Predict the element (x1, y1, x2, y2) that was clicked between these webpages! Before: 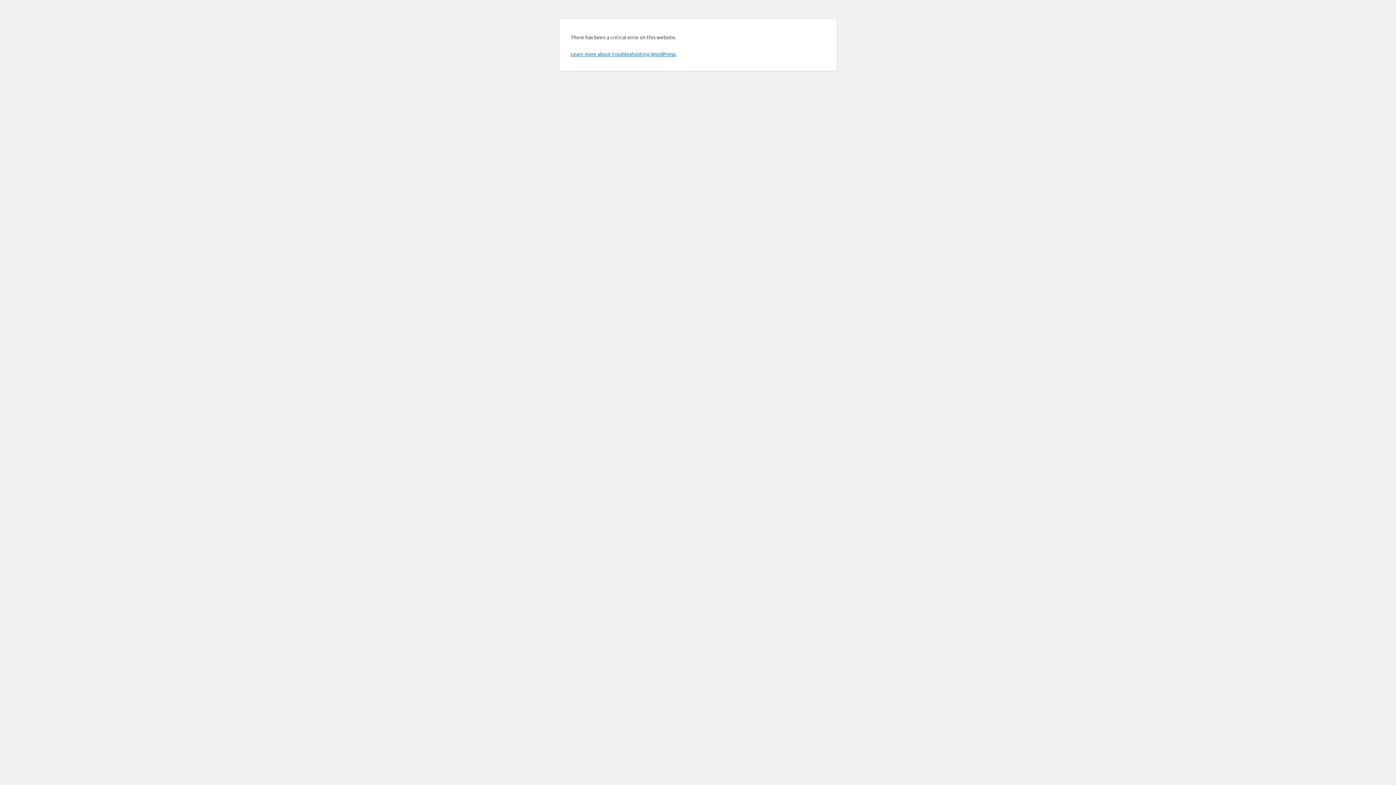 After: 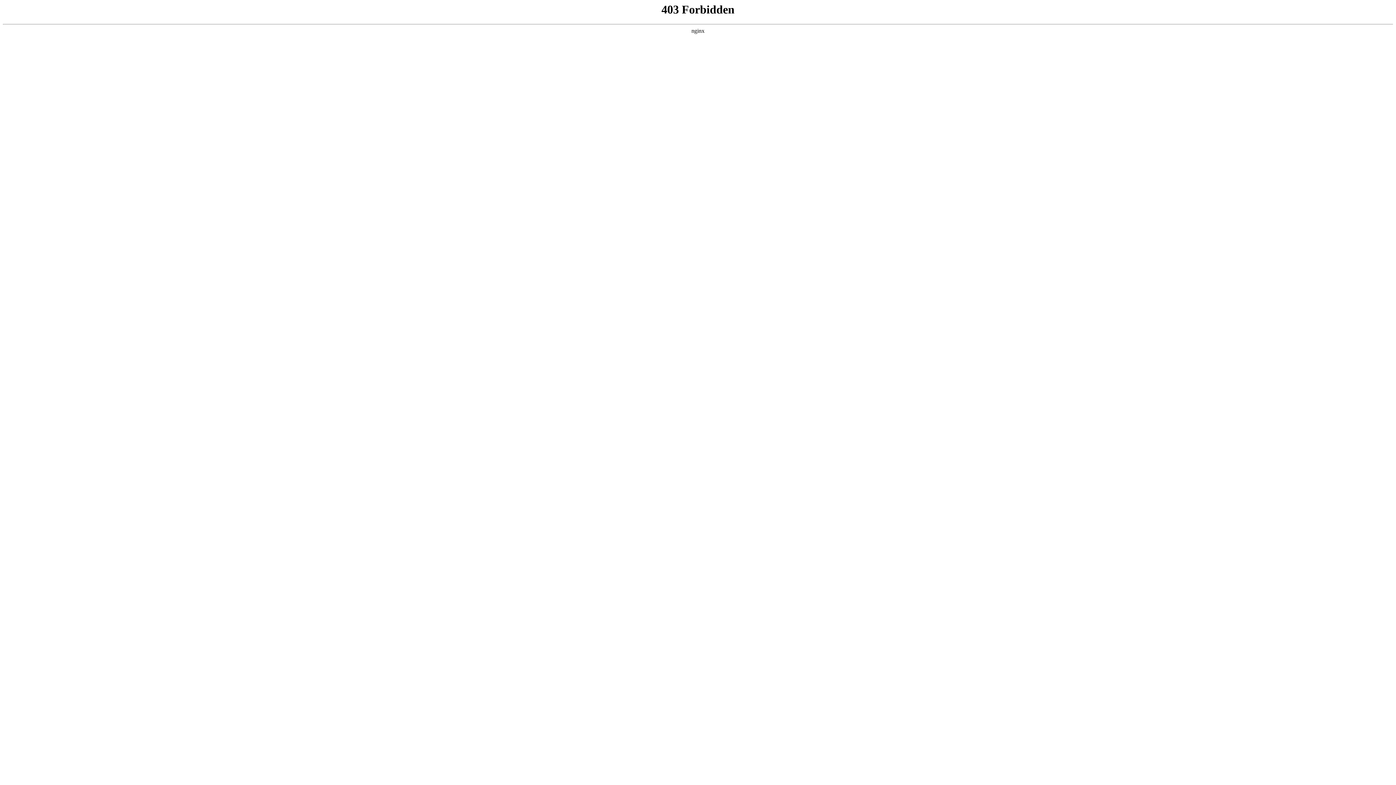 Action: bbox: (570, 50, 676, 57) label: Learn more about troubleshooting WordPress.